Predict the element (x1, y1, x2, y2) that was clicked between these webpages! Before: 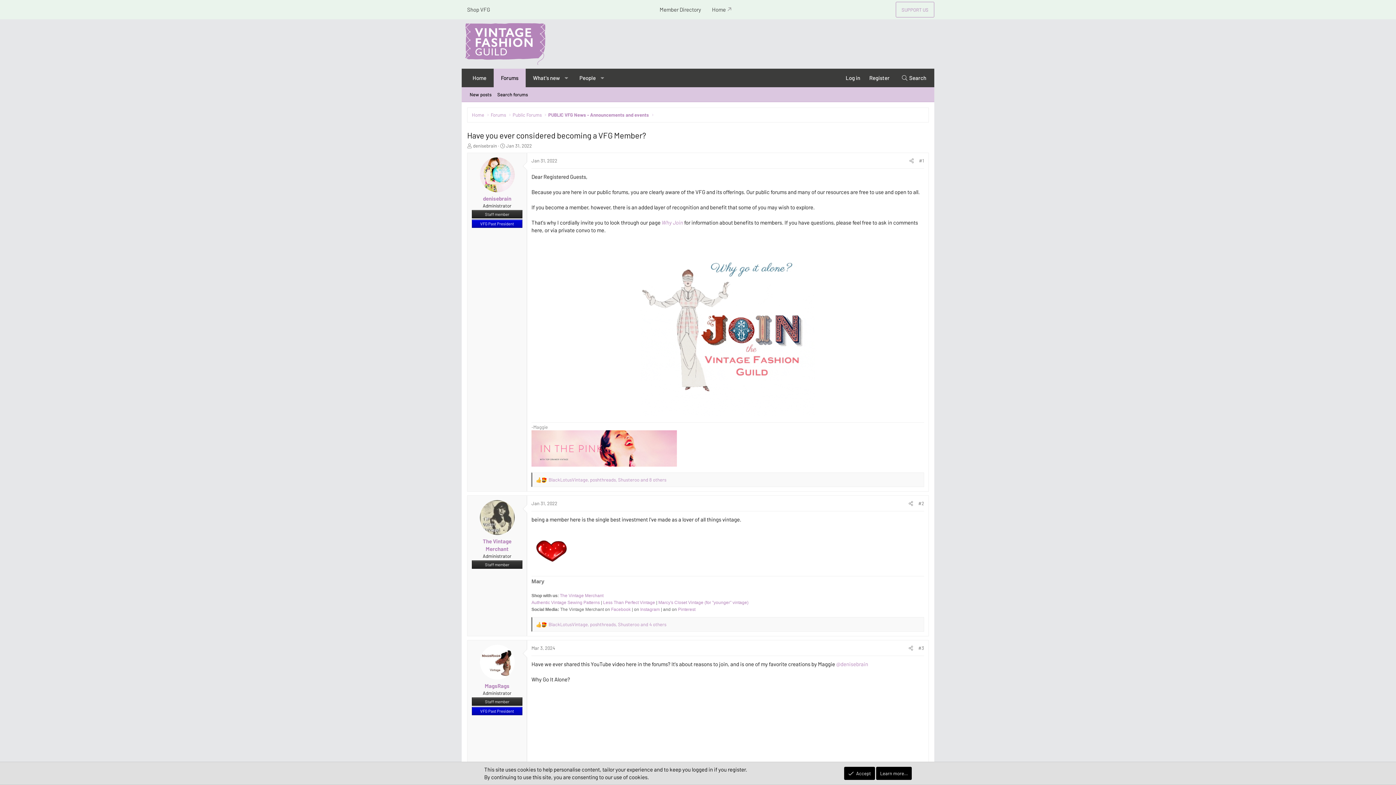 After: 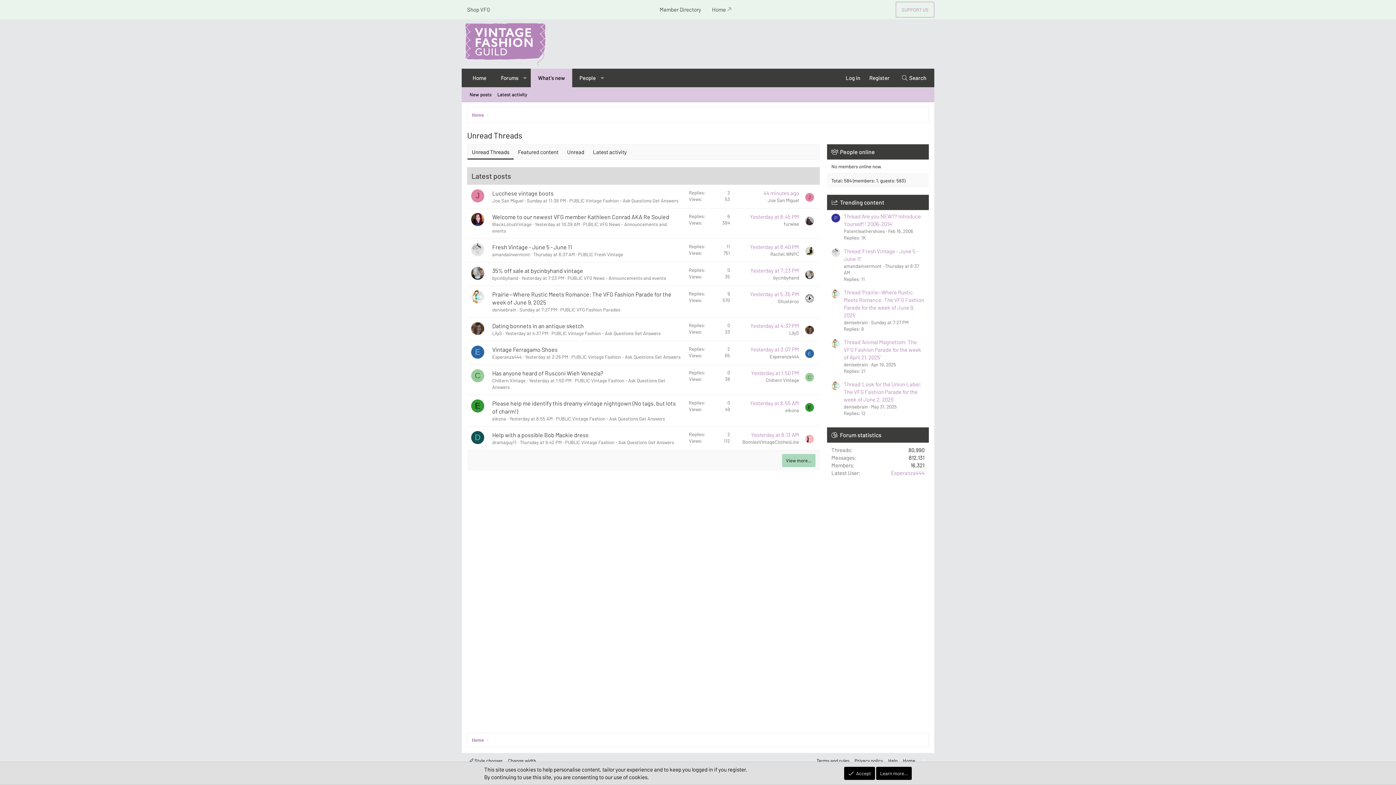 Action: bbox: (525, 68, 560, 87) label: What's new